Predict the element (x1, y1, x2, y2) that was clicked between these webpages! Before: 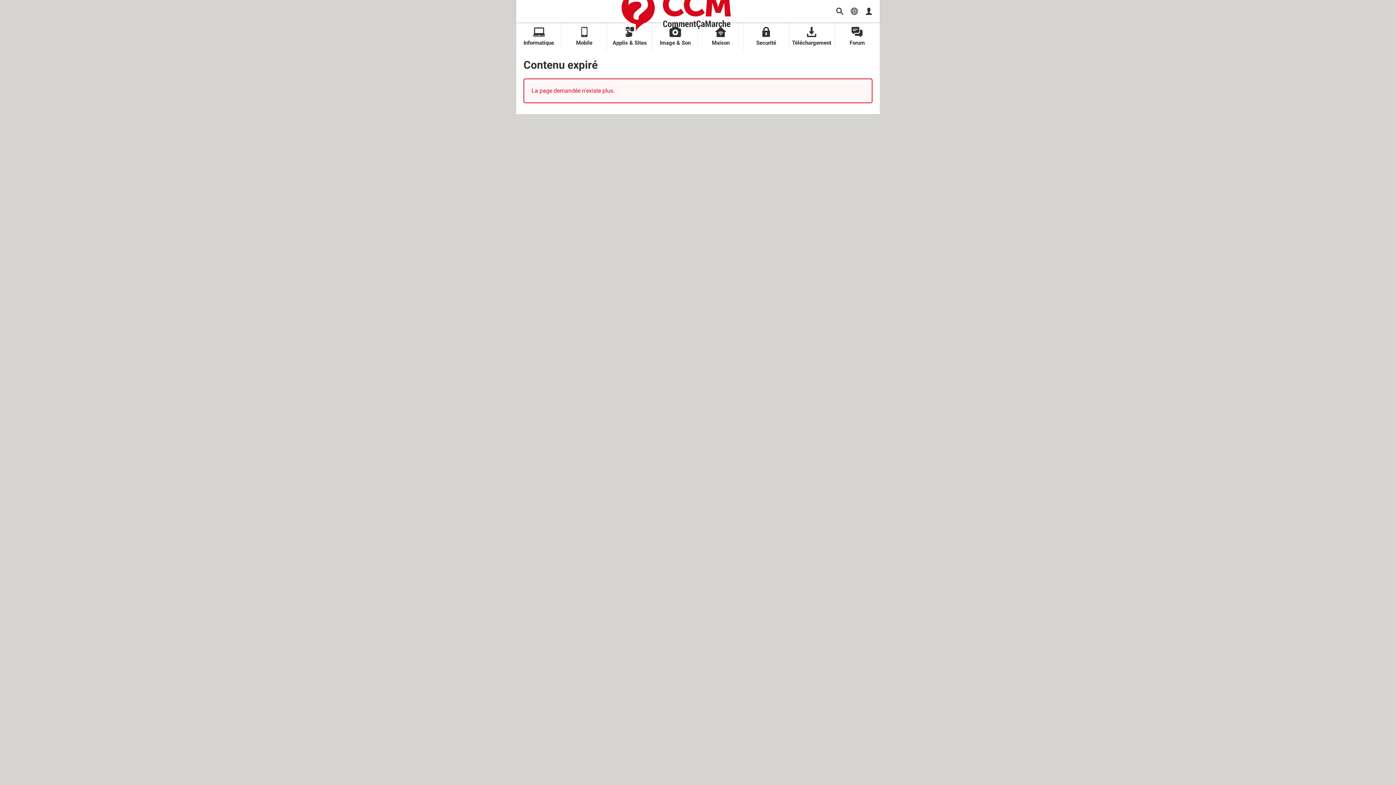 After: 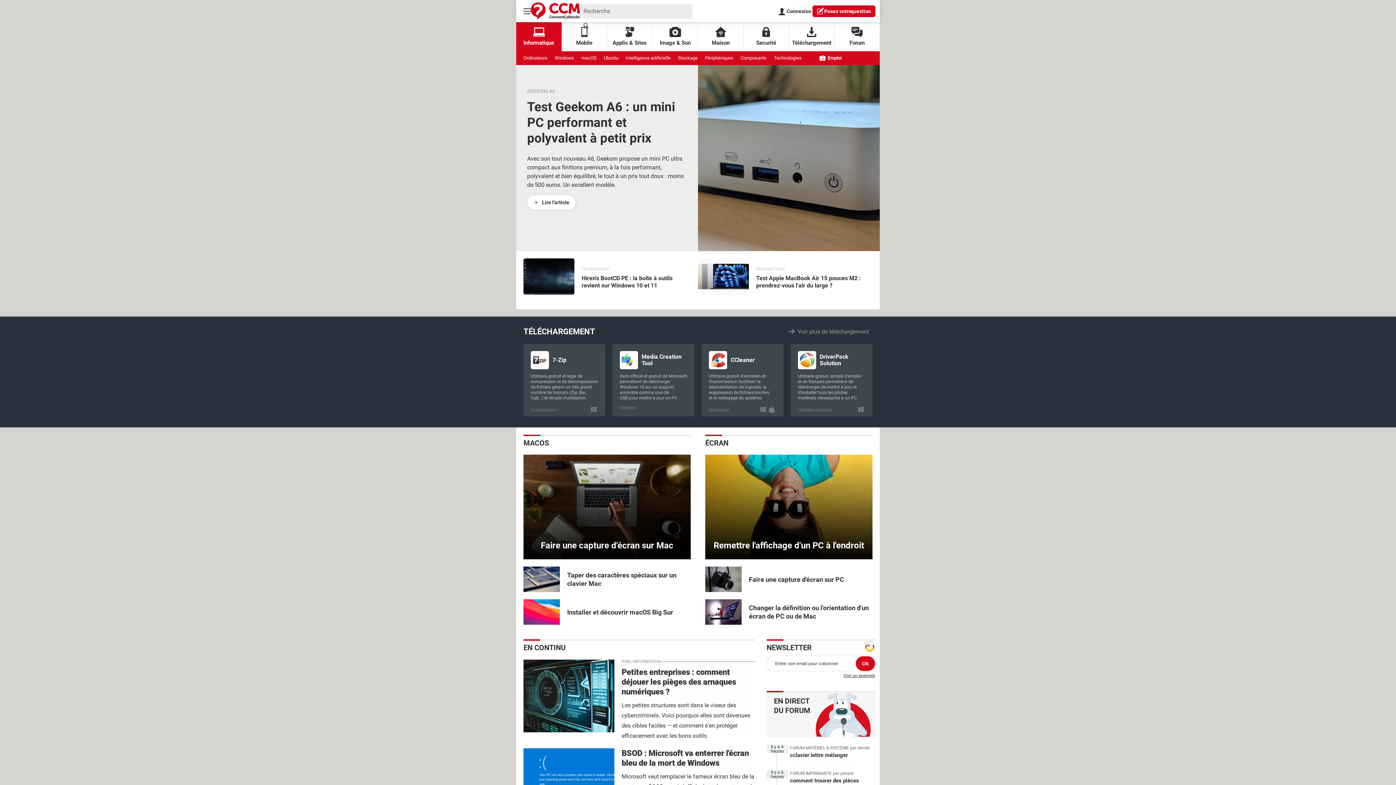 Action: bbox: (516, 22, 561, 51) label: Informatique